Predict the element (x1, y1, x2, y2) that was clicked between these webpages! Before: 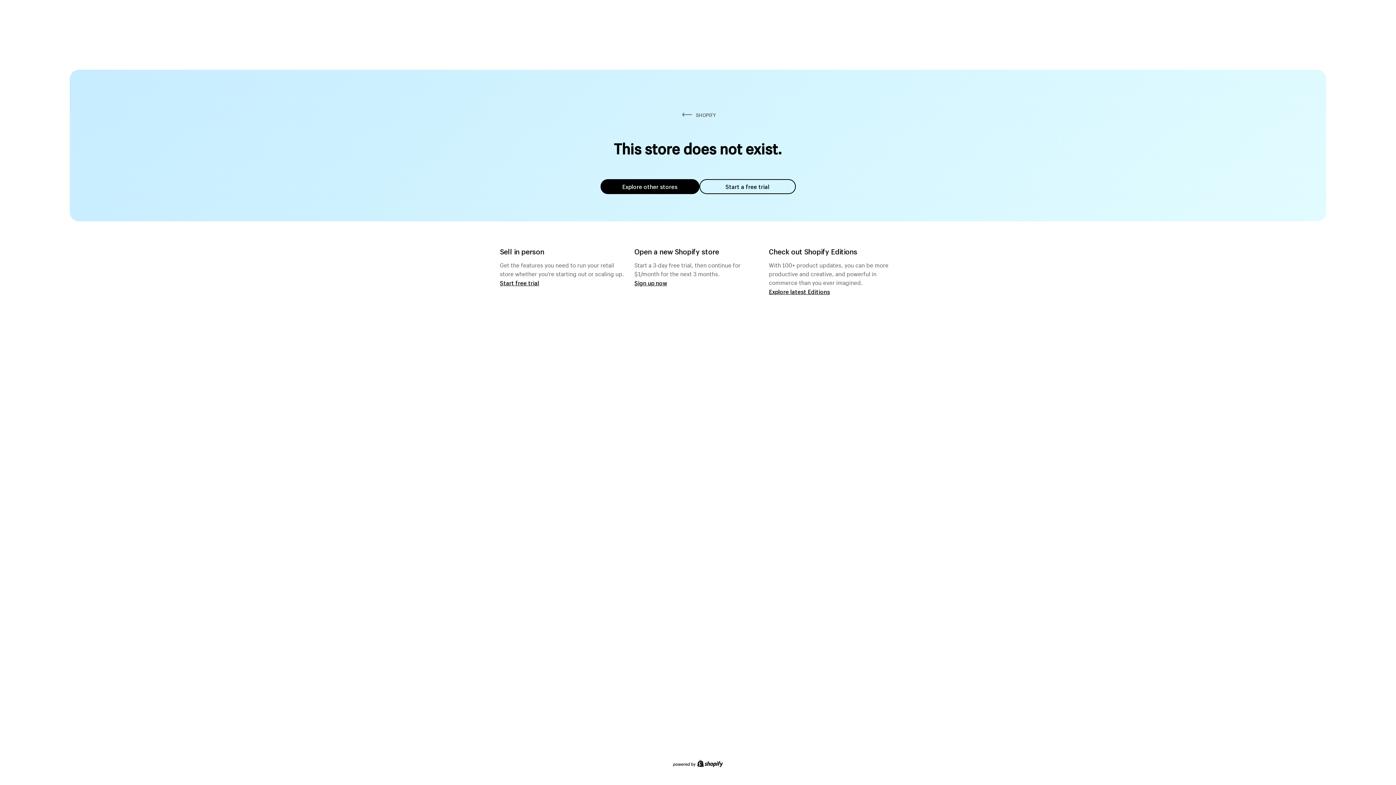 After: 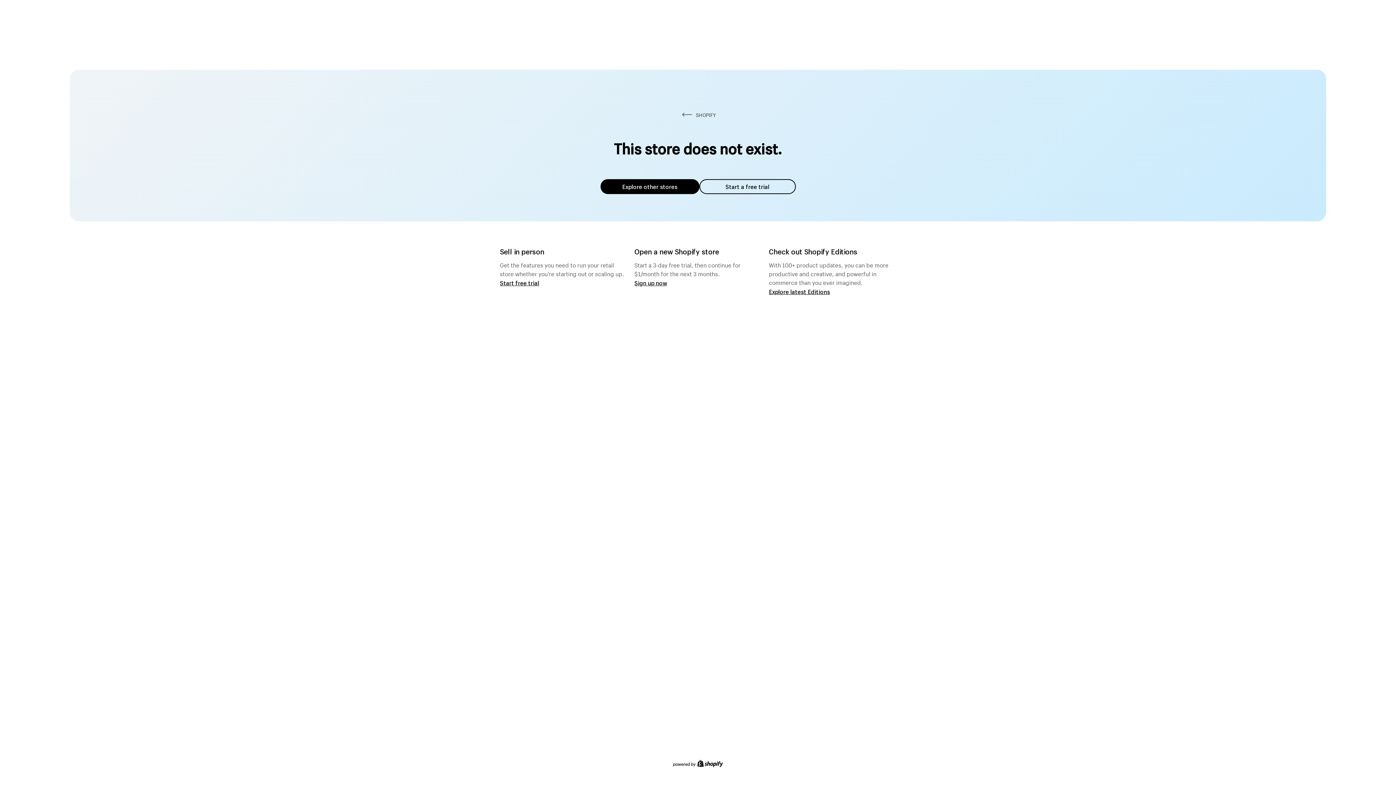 Action: label: Explore other stores bbox: (600, 179, 699, 194)